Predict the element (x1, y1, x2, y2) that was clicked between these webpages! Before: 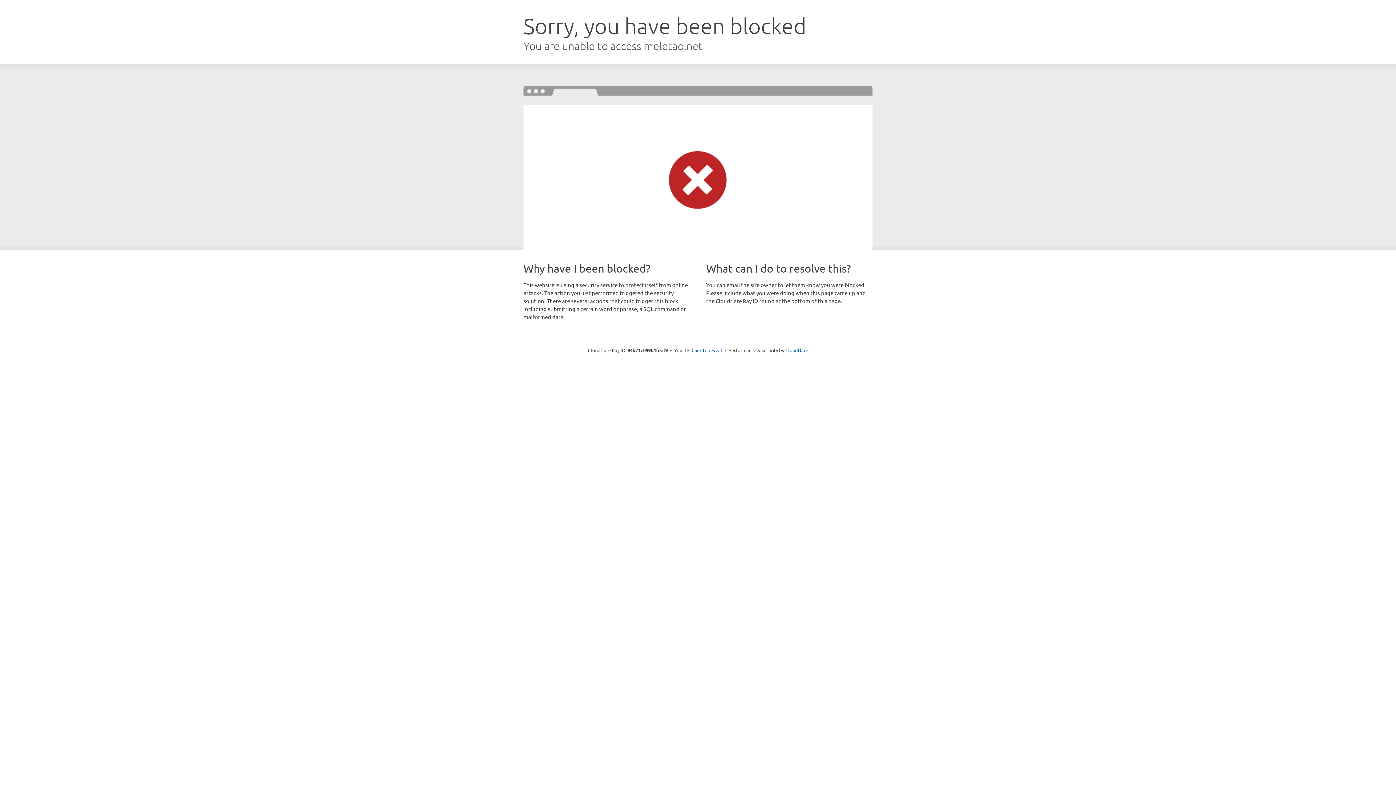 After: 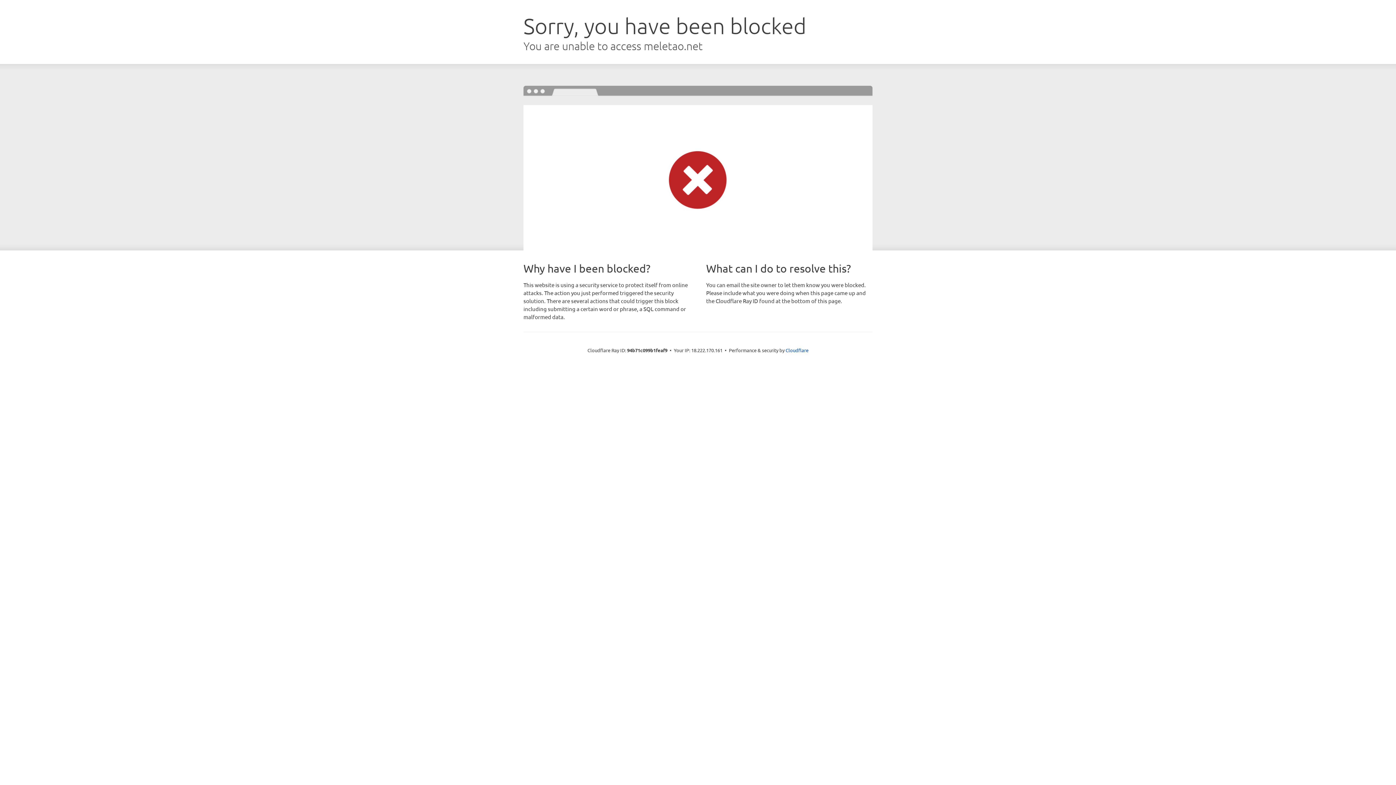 Action: label: Click to reveal bbox: (691, 346, 722, 353)